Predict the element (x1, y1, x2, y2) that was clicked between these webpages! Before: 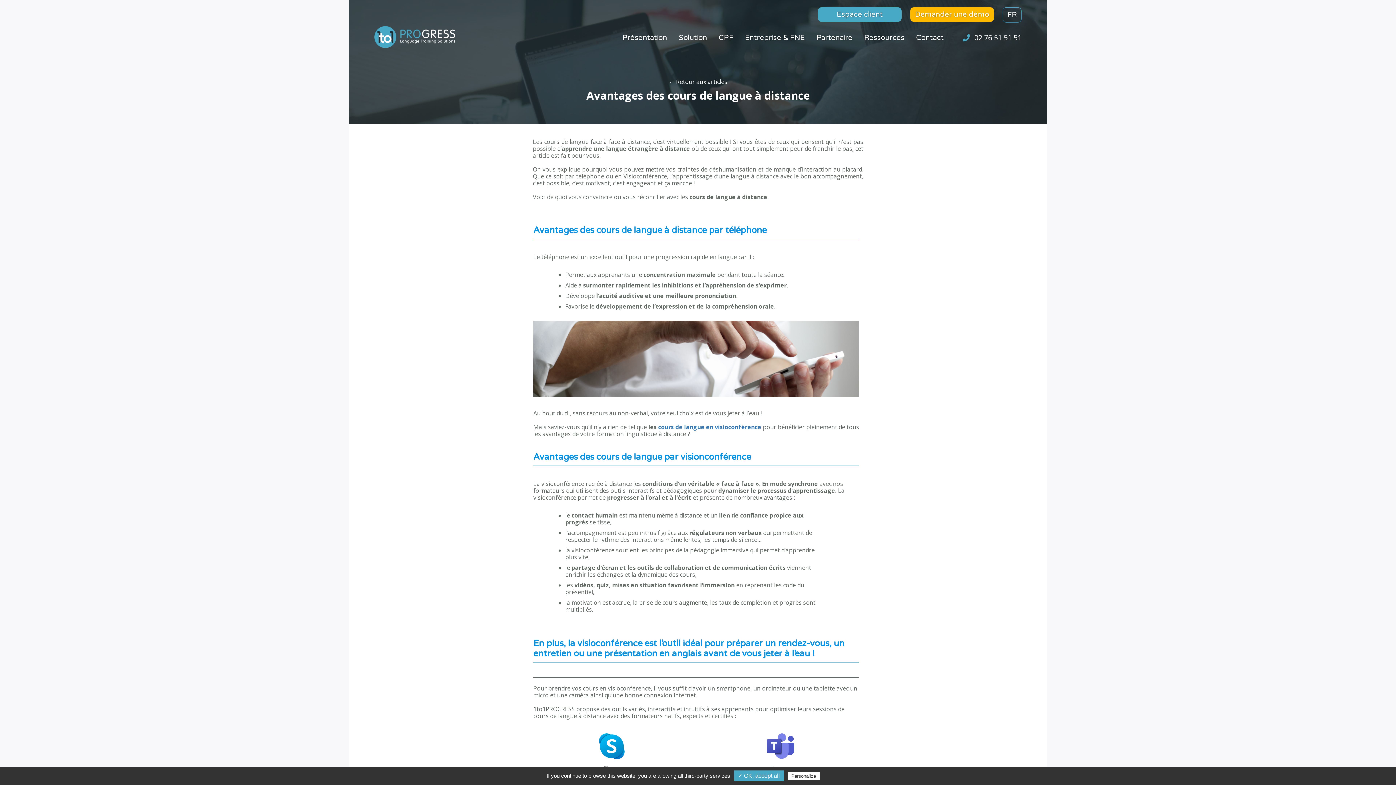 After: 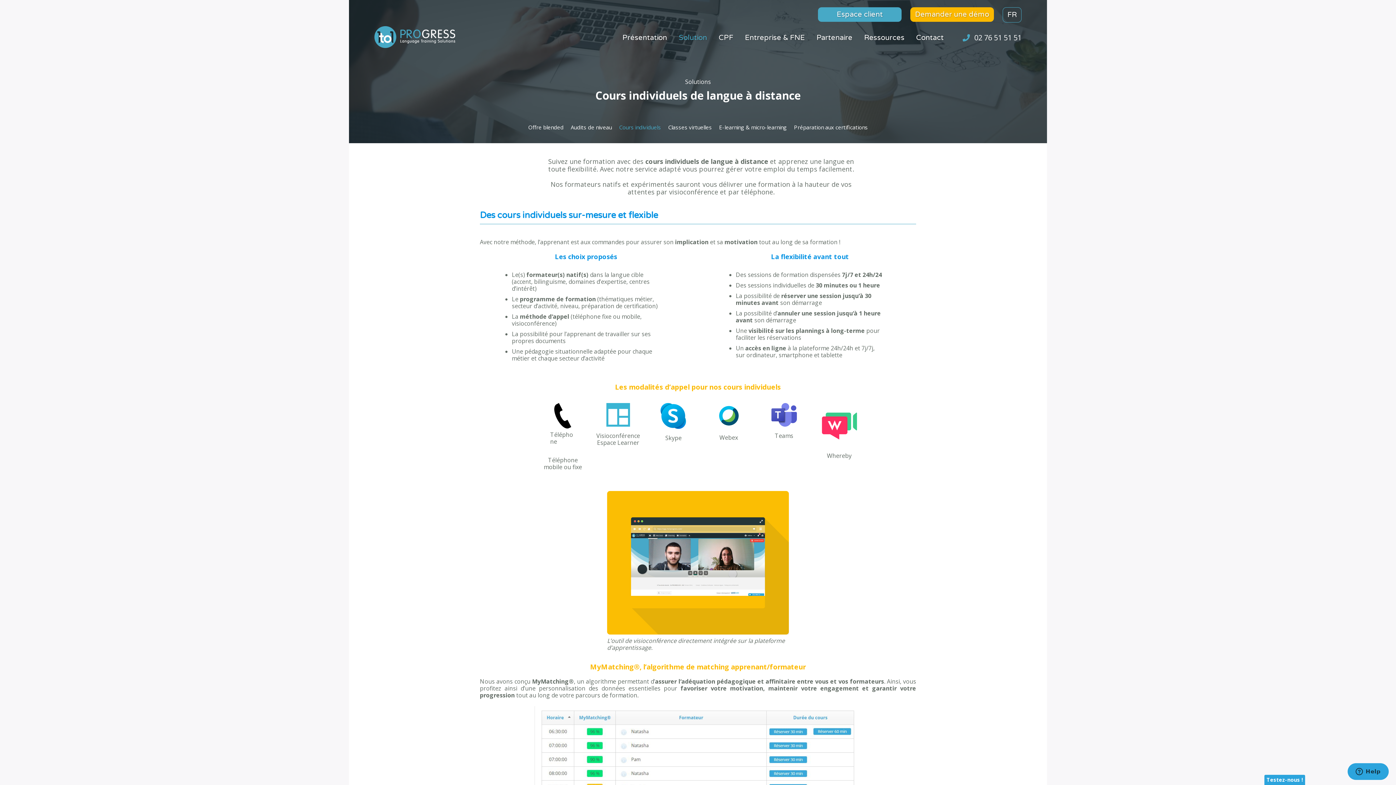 Action: label: cours de langue en visioconférence bbox: (658, 423, 761, 431)